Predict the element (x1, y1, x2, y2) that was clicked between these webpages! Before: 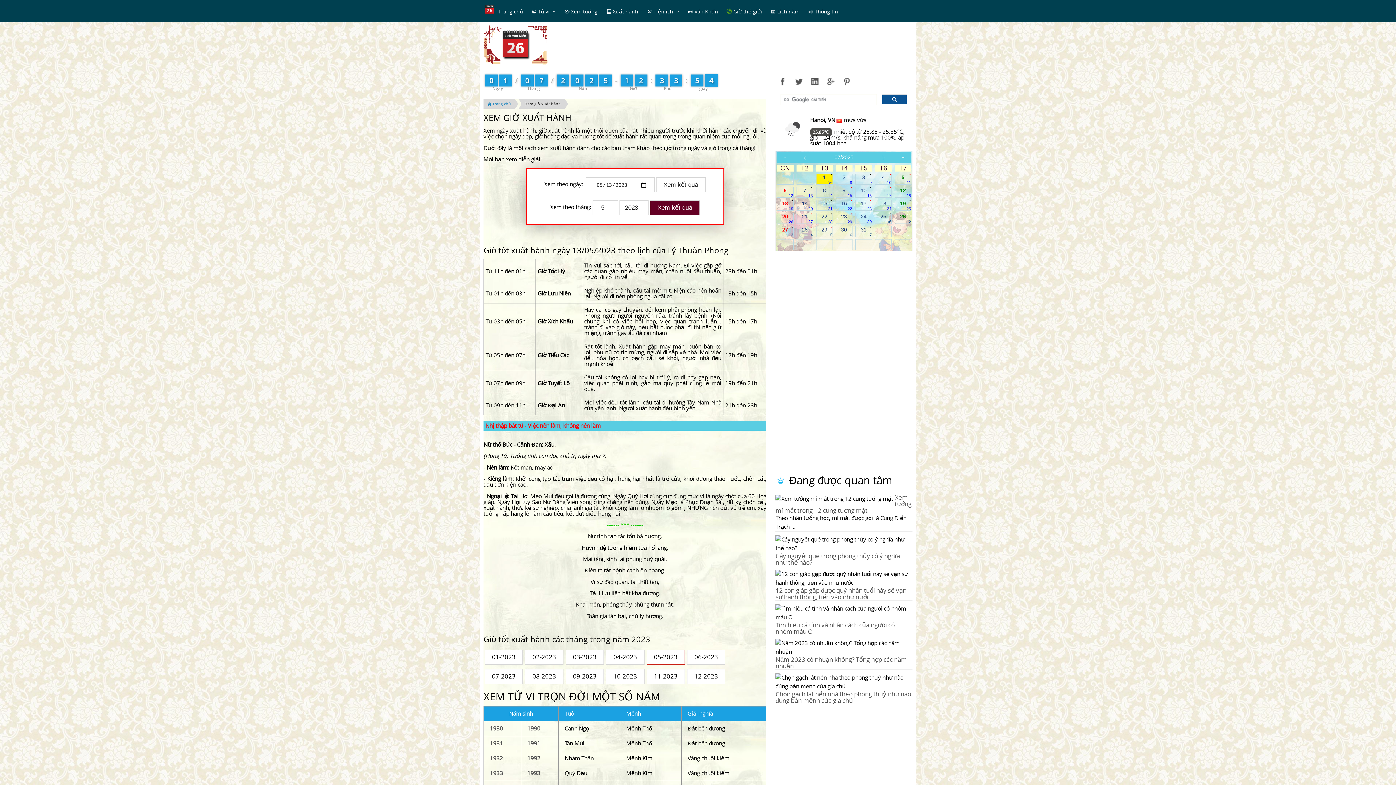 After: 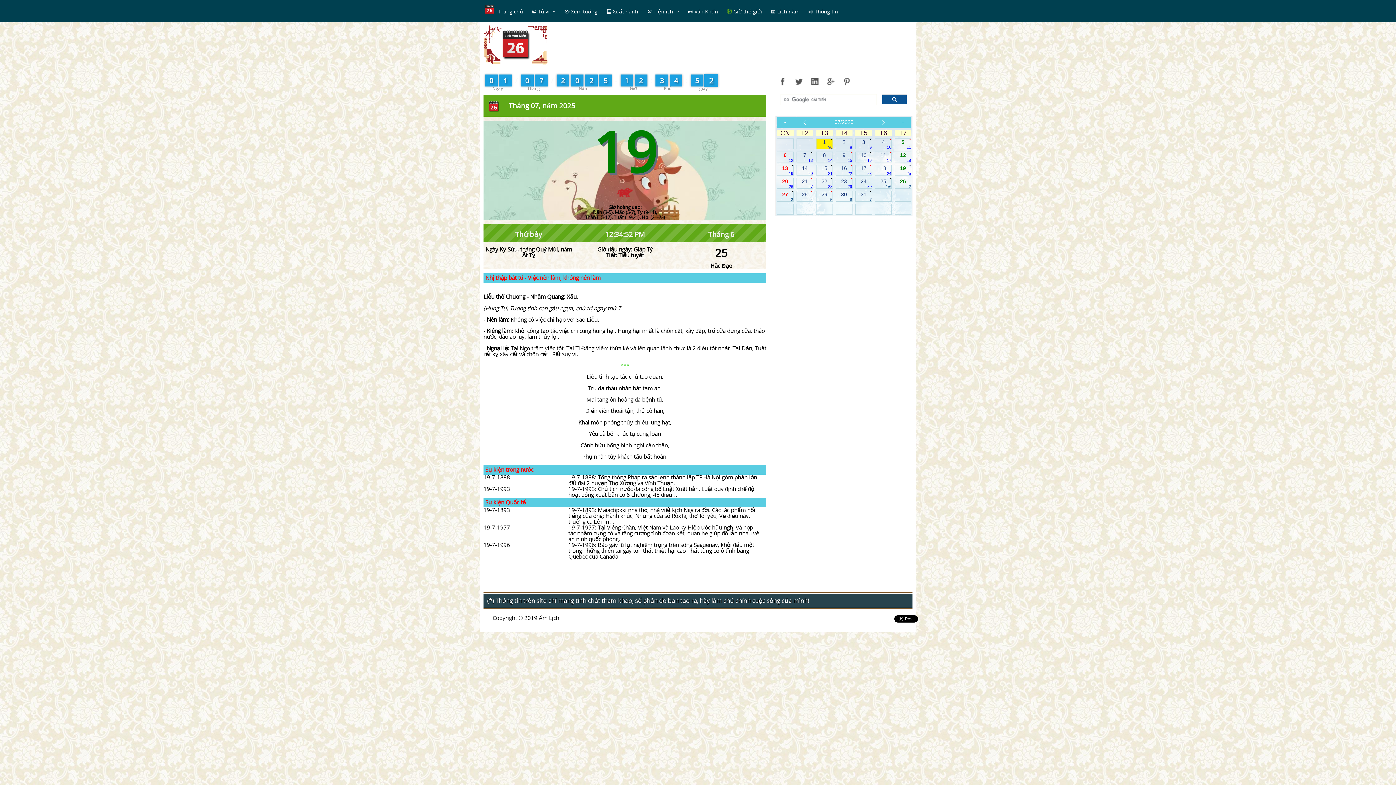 Action: label: .
19
25 bbox: (895, 200, 911, 210)